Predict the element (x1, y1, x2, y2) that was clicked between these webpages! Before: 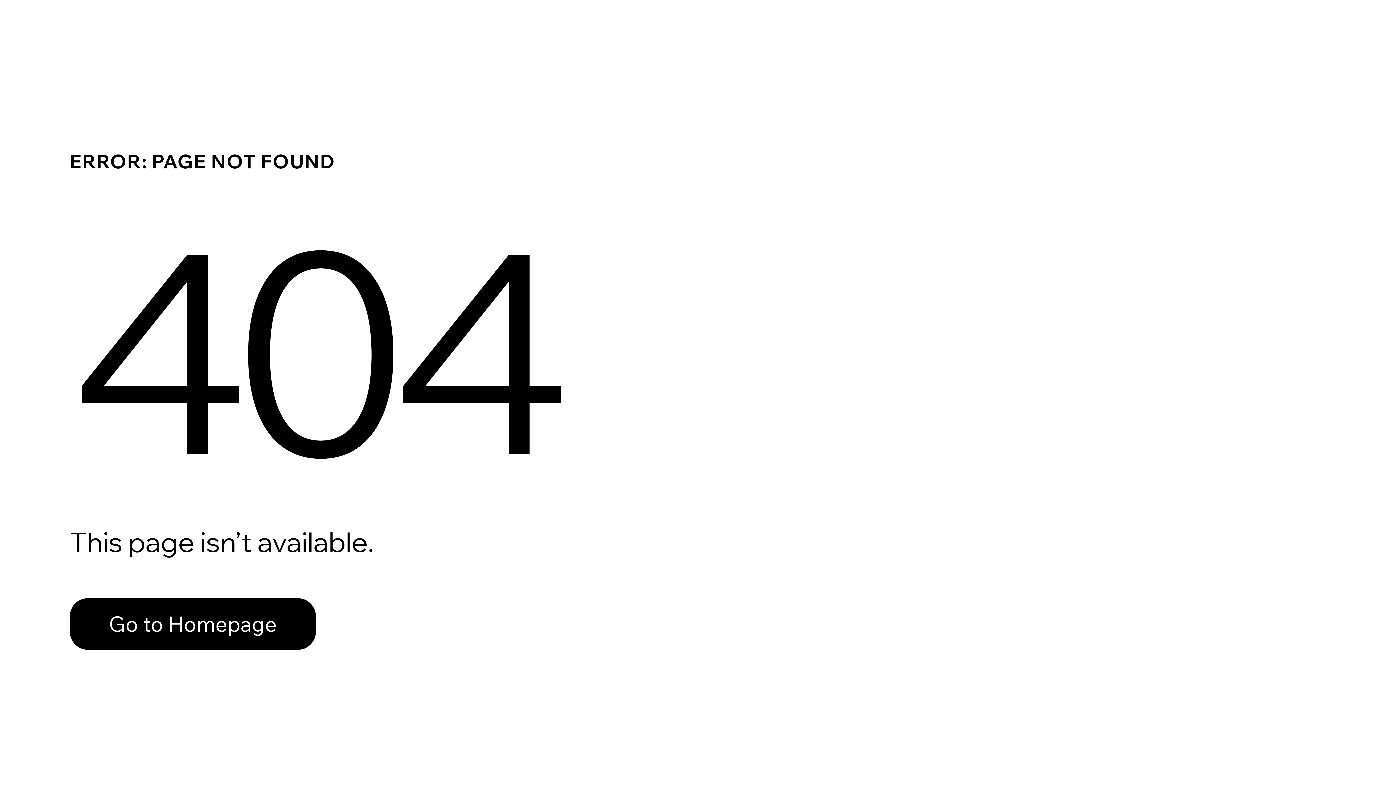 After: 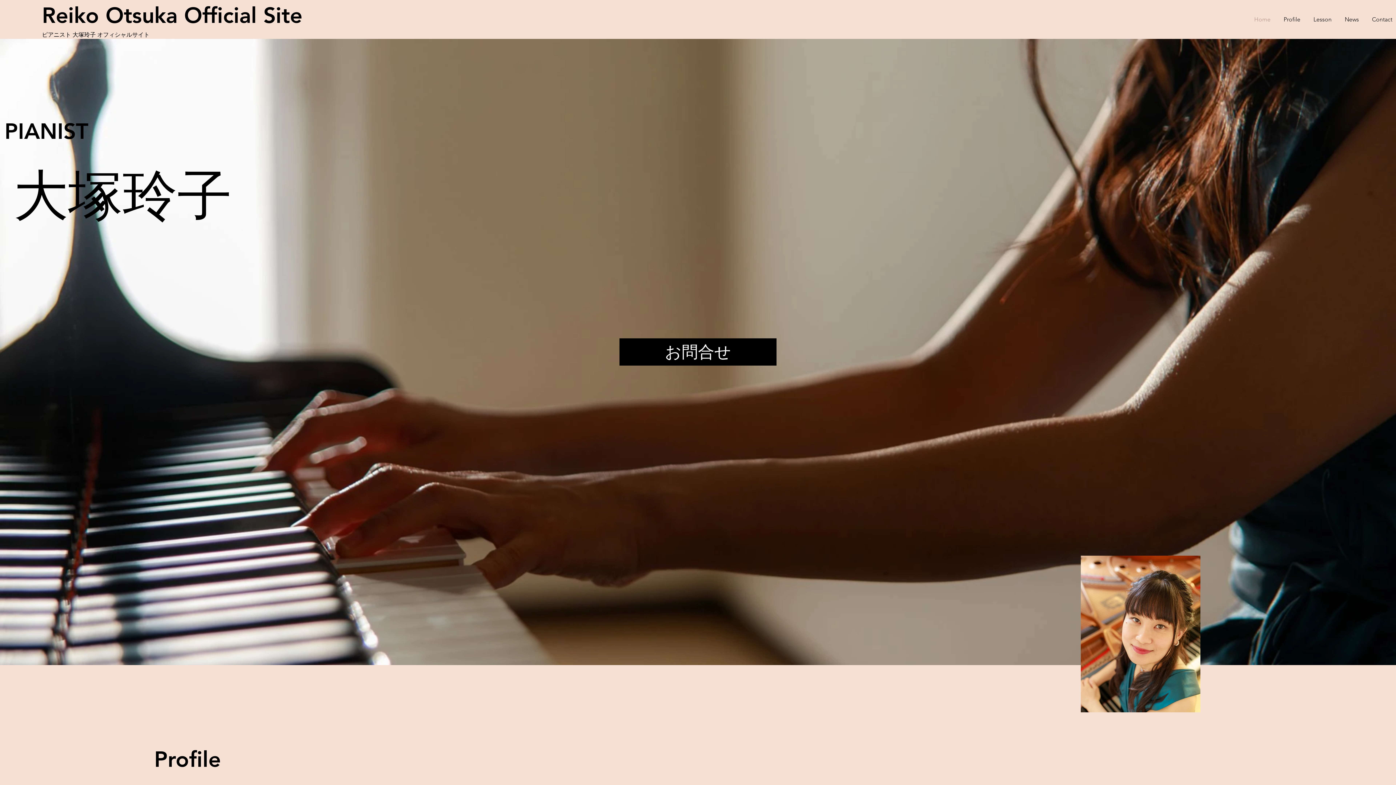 Action: label: Go to Homepage bbox: (69, 582, 768, 659)